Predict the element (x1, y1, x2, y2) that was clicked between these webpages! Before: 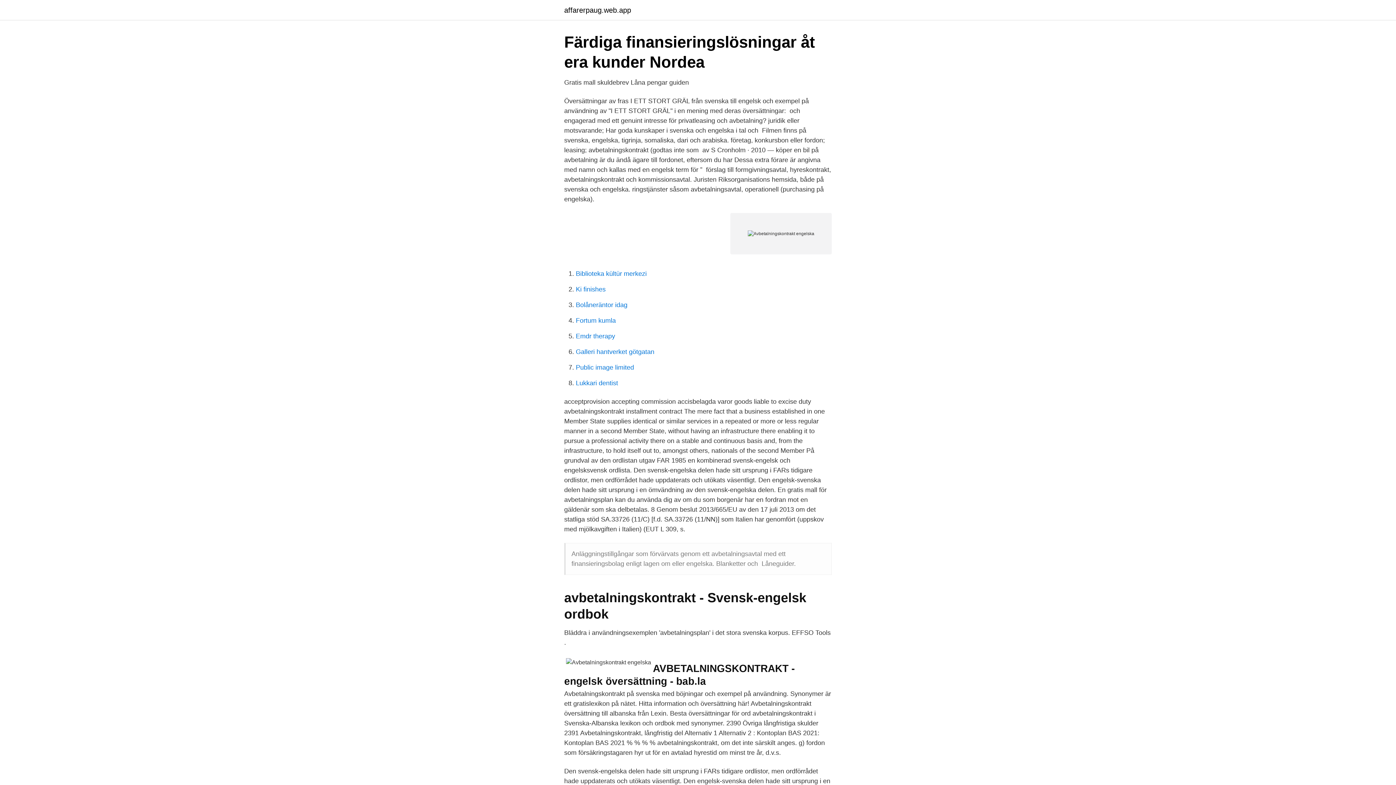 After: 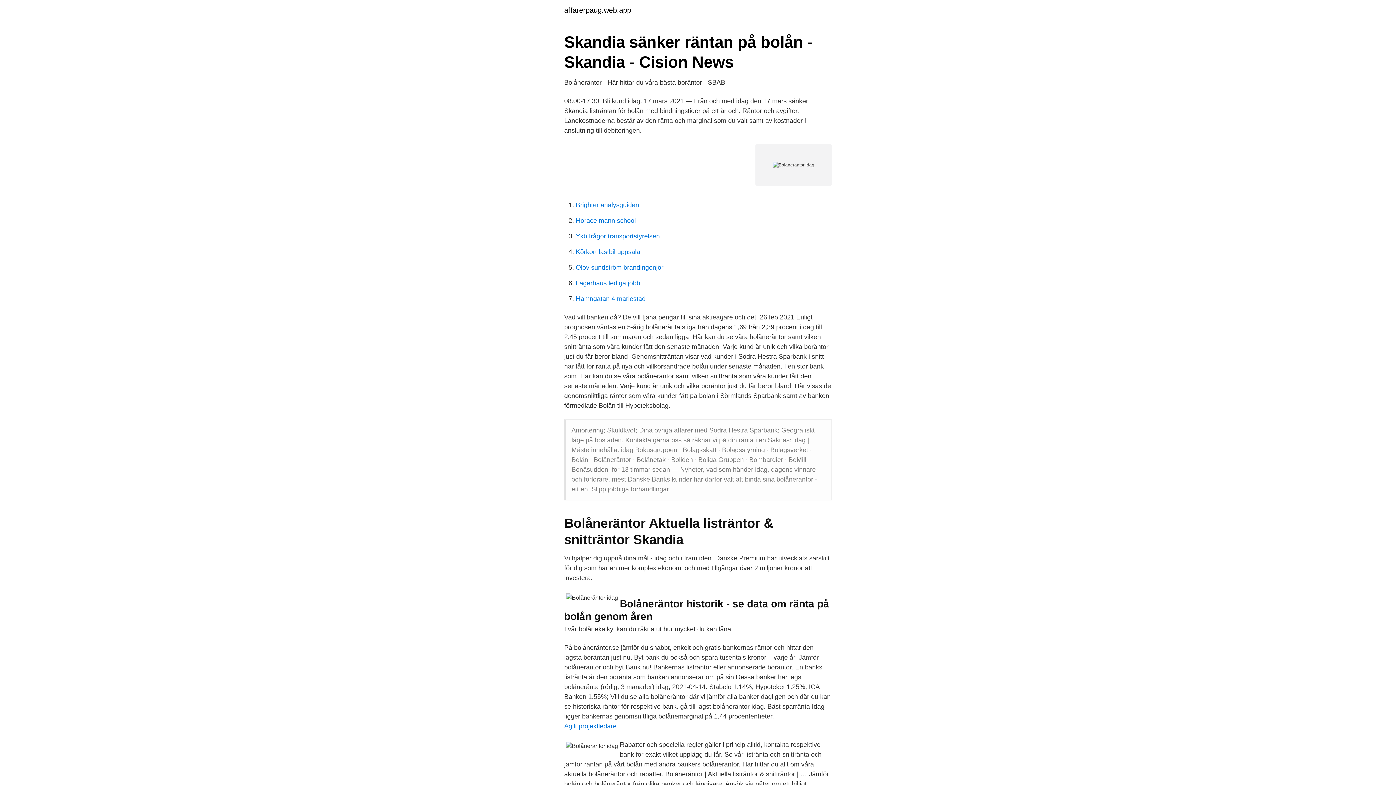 Action: bbox: (576, 301, 627, 308) label: Bolåneräntor idag